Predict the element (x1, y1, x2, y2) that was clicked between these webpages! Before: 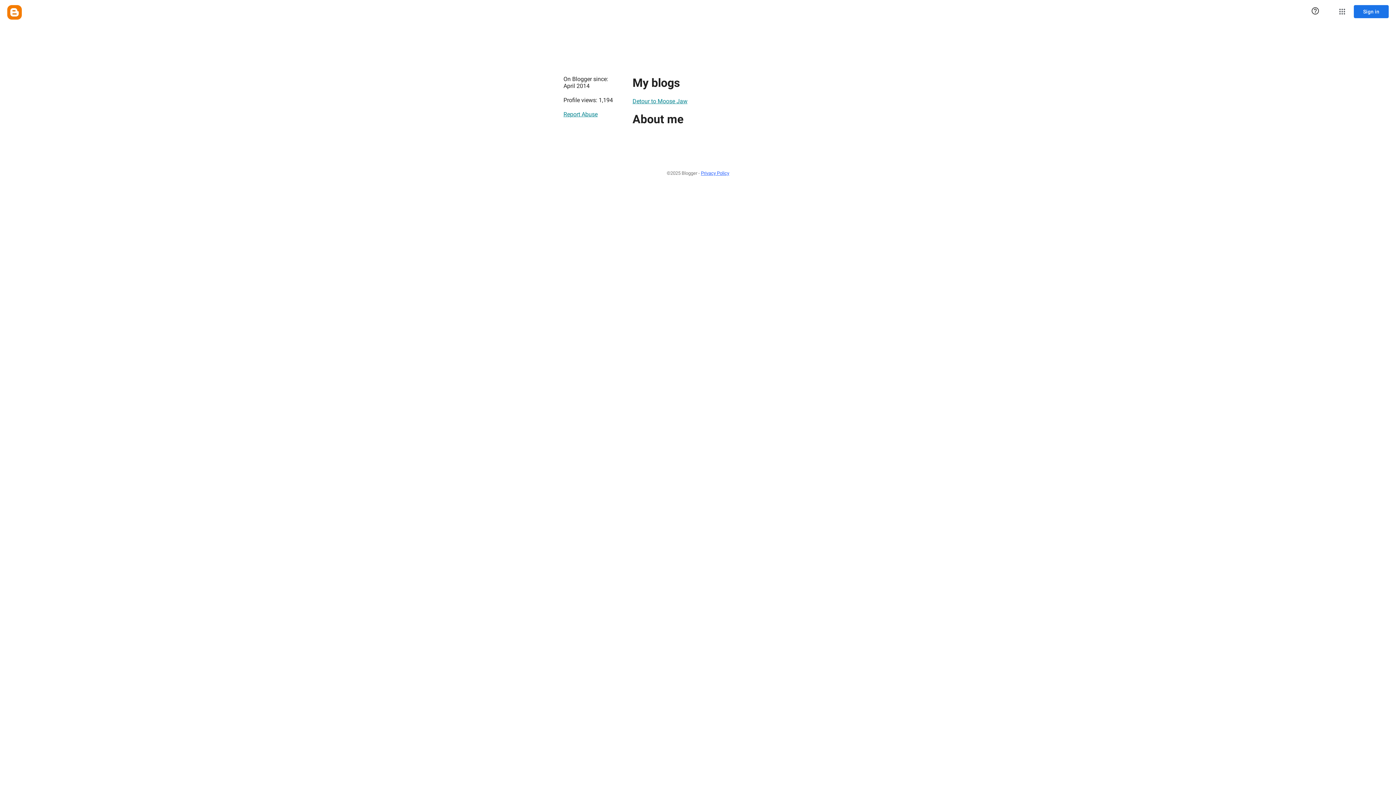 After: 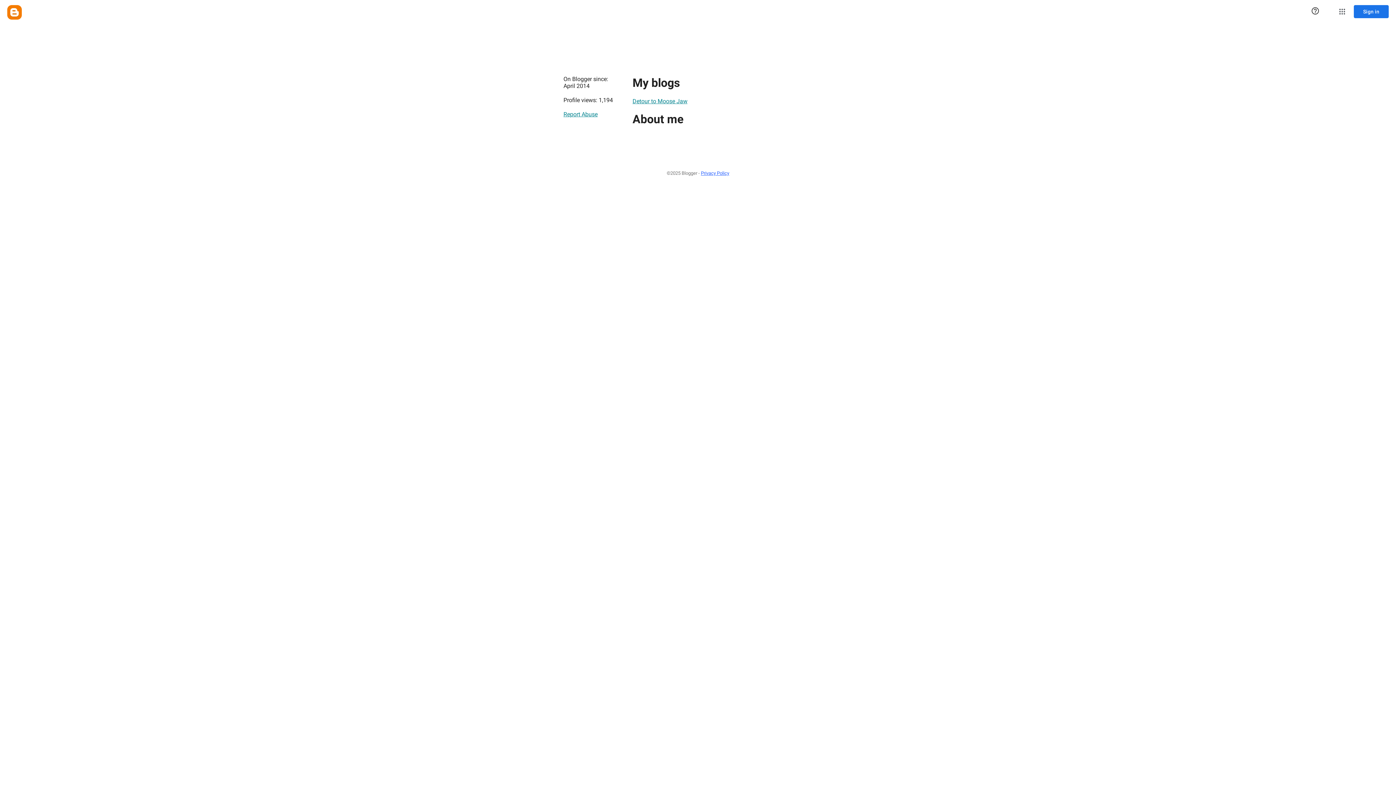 Action: bbox: (632, 94, 687, 108) label: Detour to Moose Jaw